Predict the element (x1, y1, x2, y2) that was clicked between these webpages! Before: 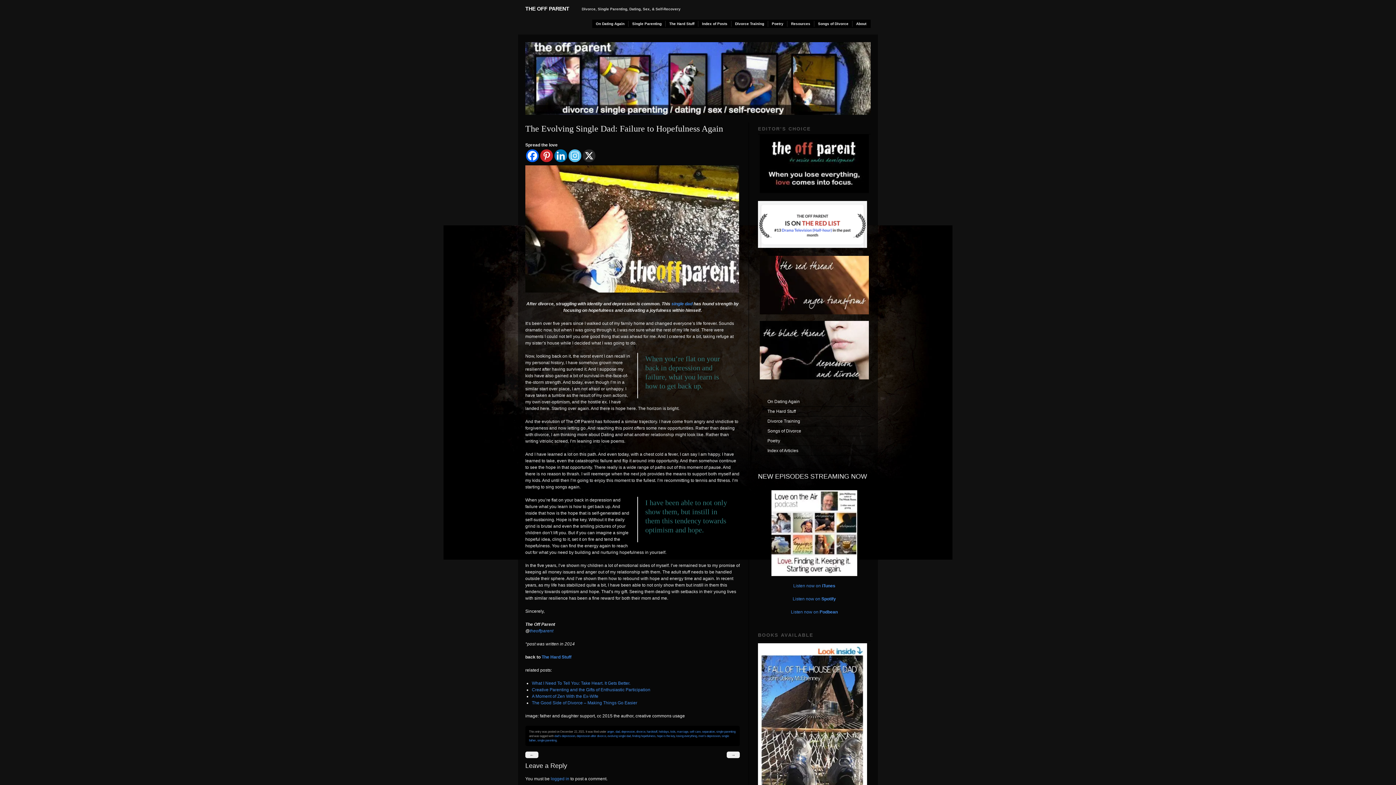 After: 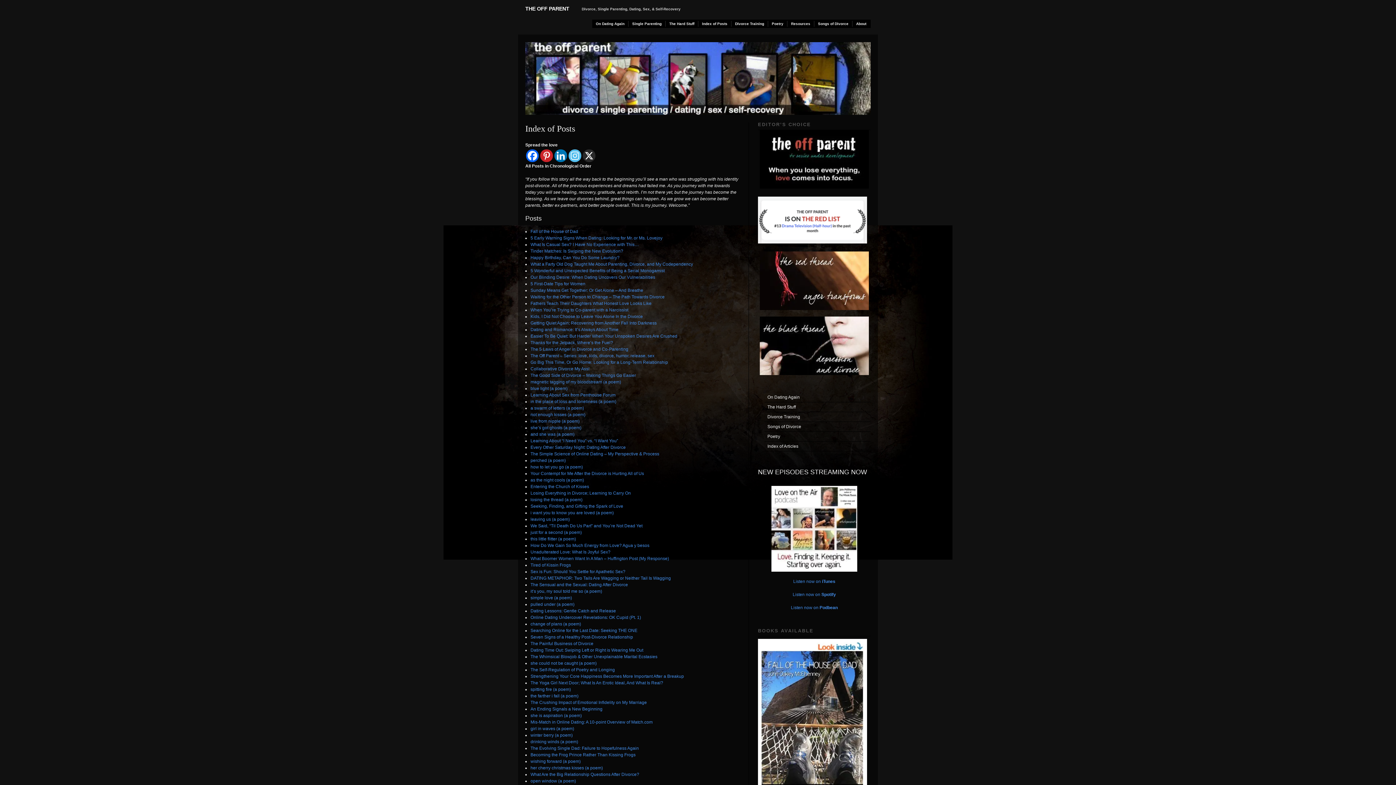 Action: bbox: (764, 446, 870, 455) label: Index of Articles